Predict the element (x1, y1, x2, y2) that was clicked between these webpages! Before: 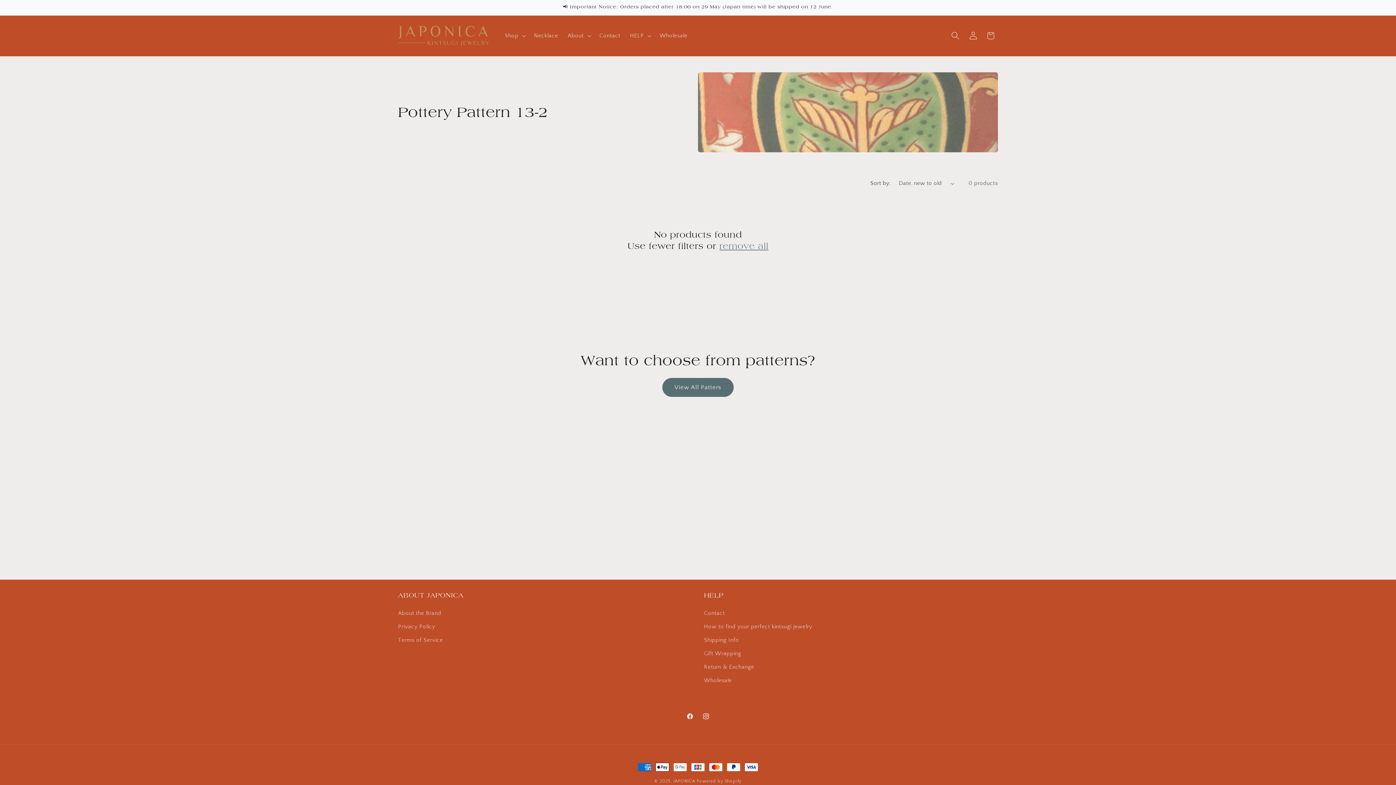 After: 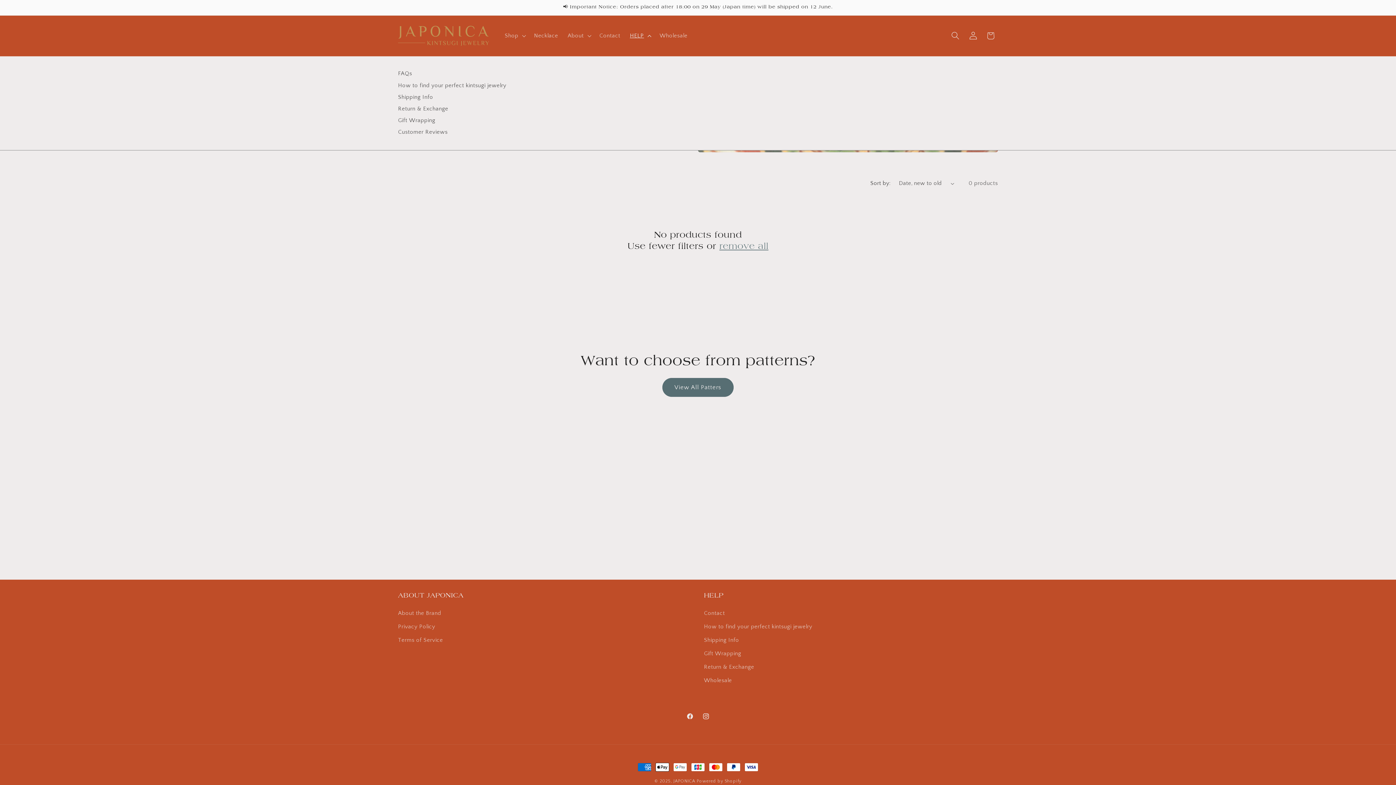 Action: bbox: (625, 27, 654, 44) label: HELP